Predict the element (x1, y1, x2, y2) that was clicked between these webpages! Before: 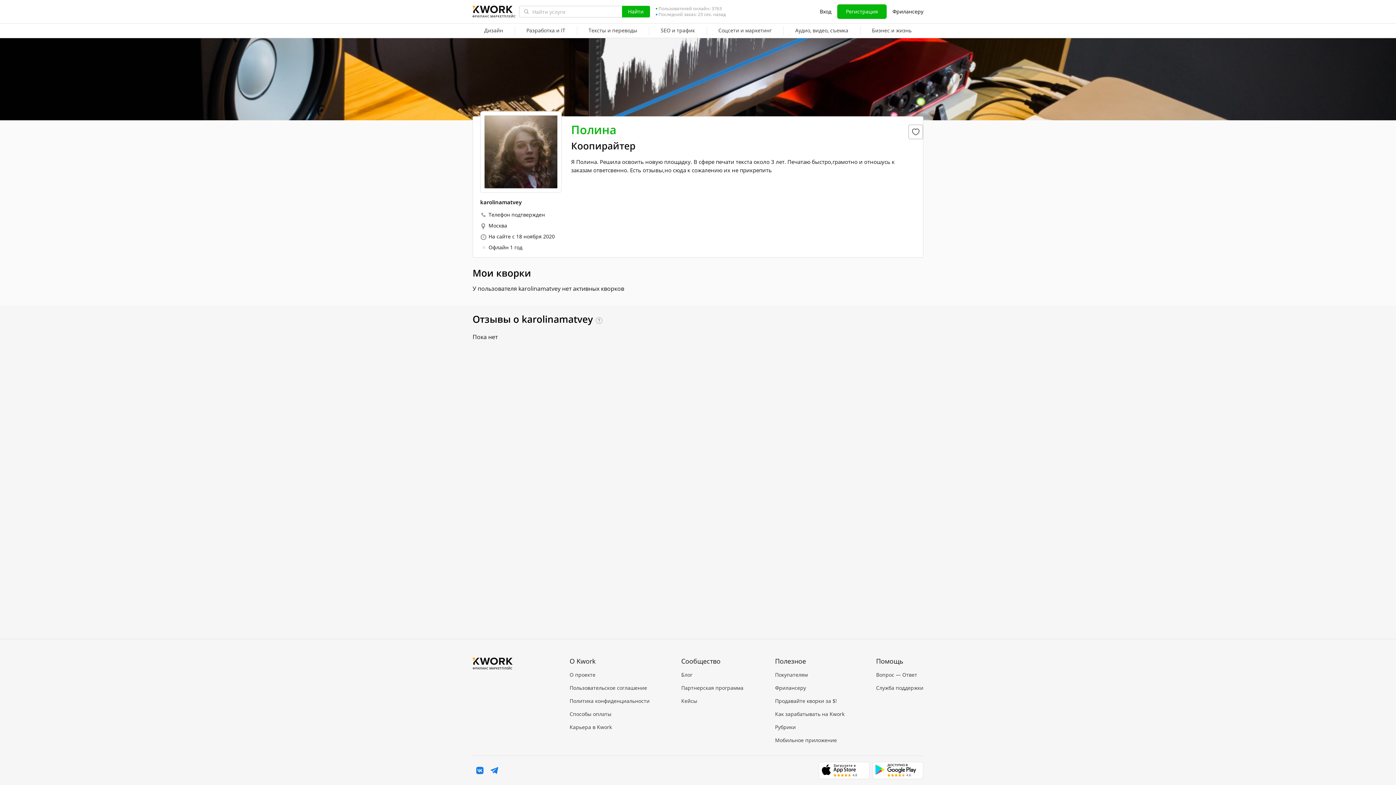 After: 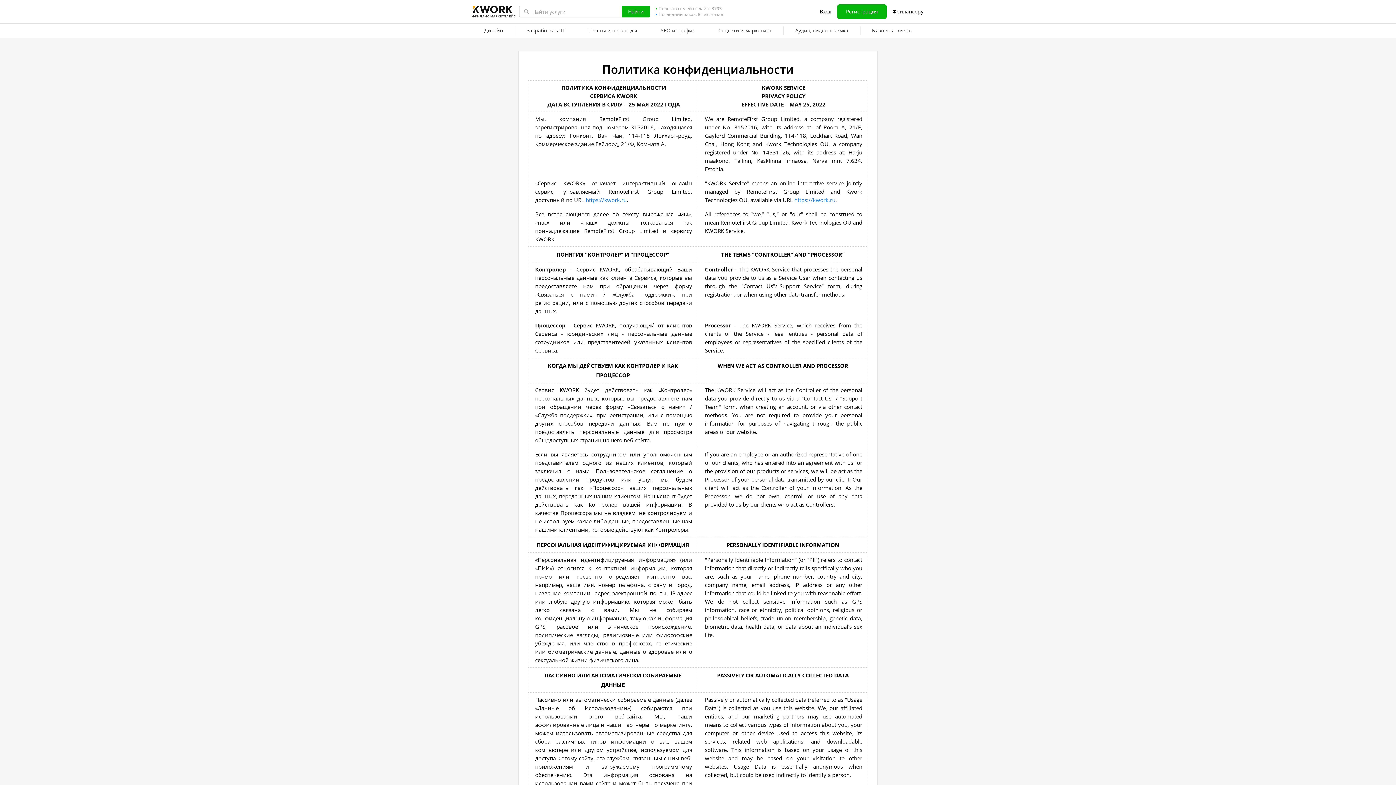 Action: label: Политика конфиденциальности bbox: (569, 697, 649, 705)